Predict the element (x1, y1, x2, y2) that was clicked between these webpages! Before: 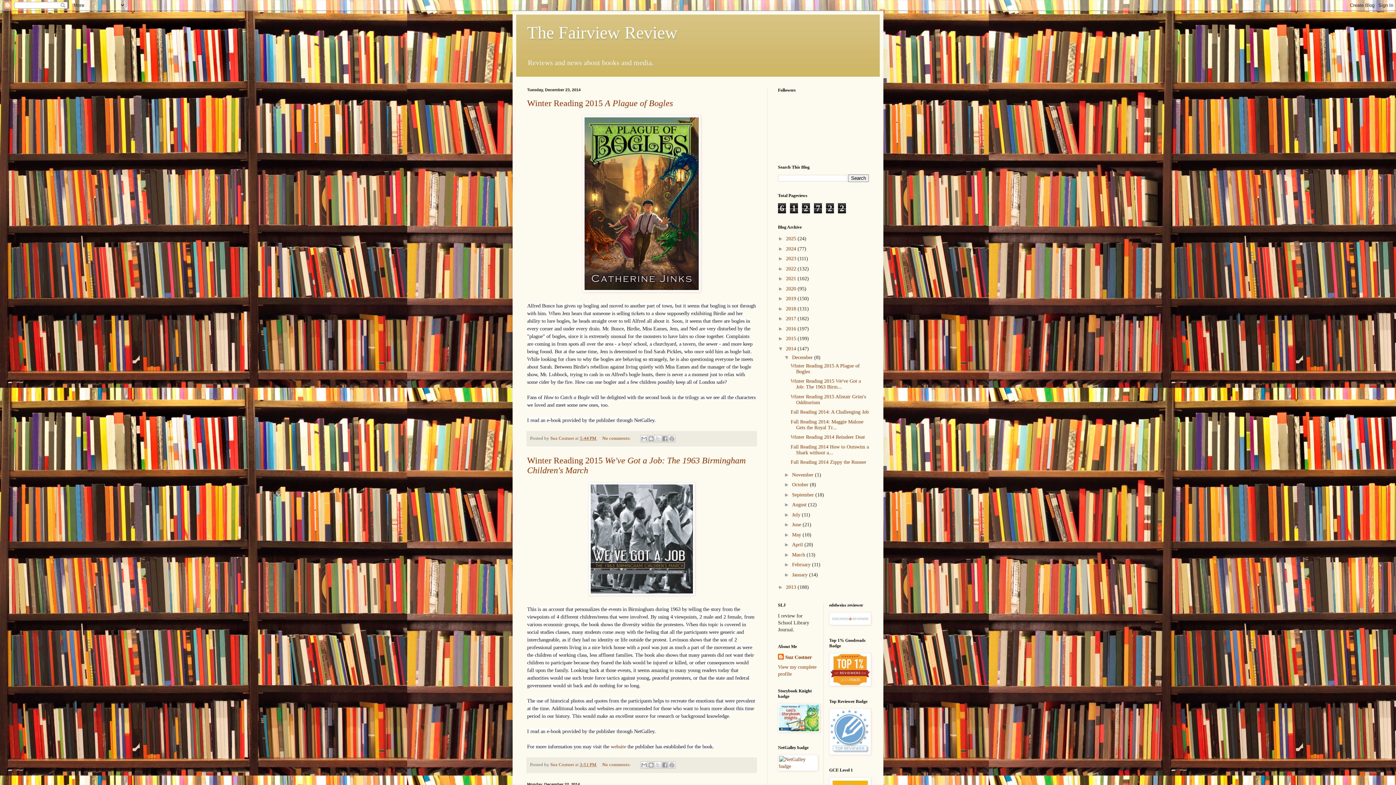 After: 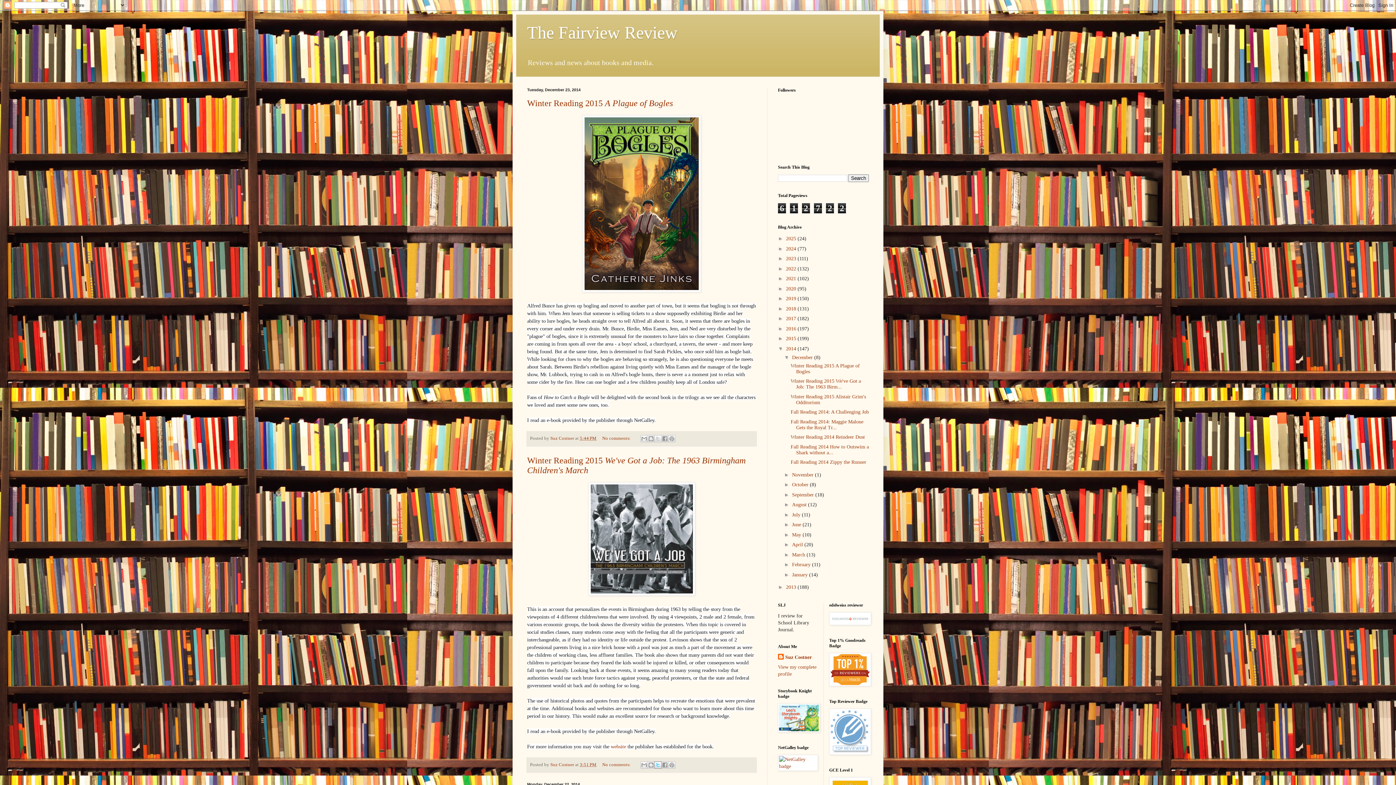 Action: bbox: (654, 761, 661, 769) label: Share to X